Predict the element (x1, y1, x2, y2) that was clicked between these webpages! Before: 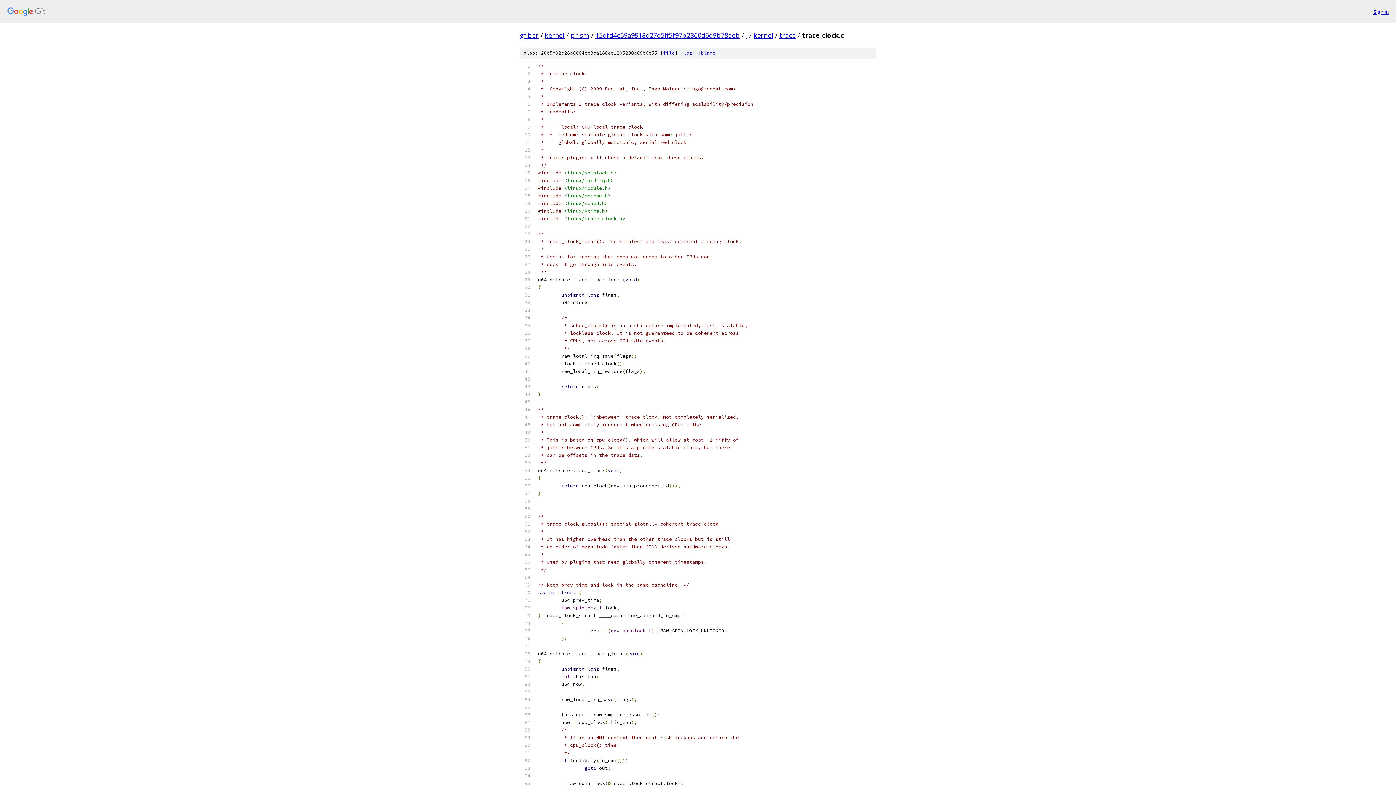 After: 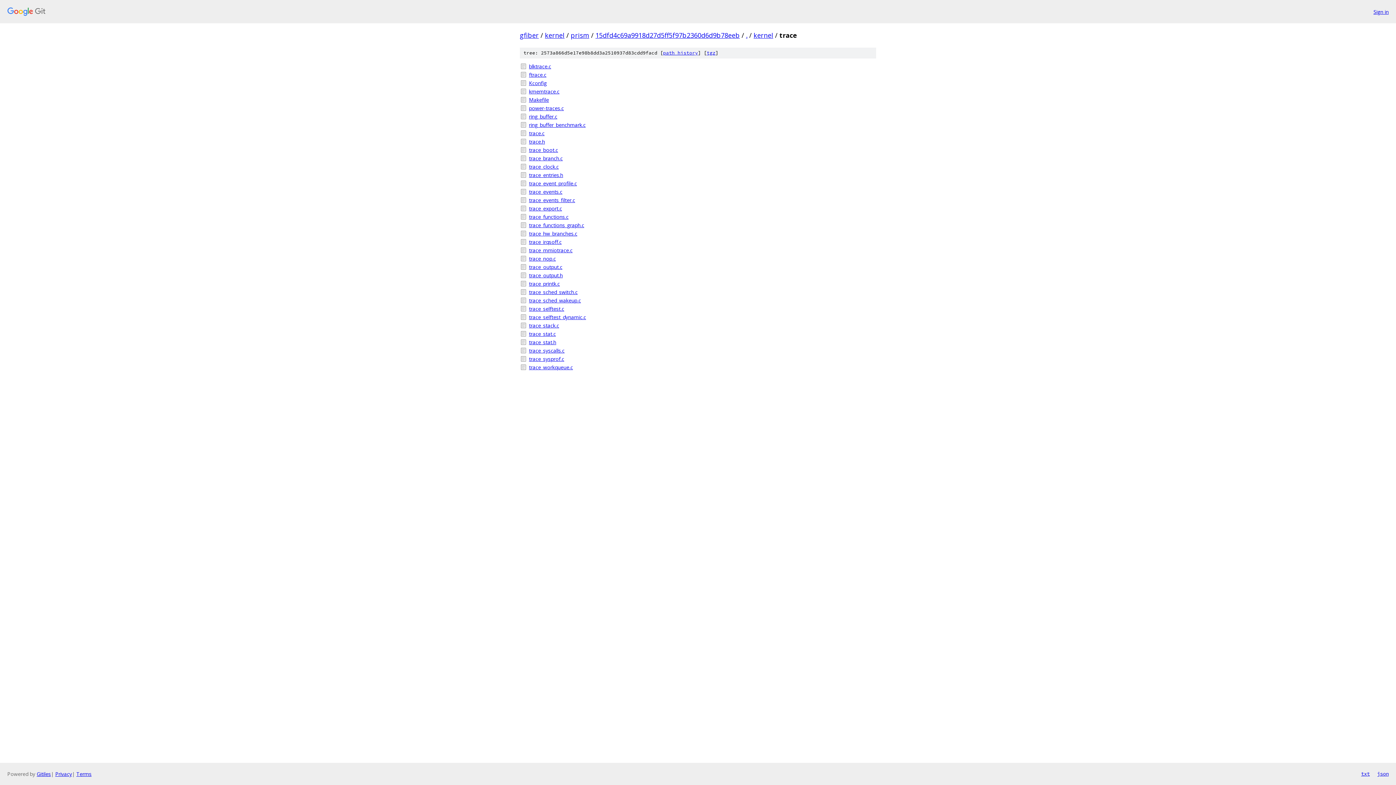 Action: bbox: (779, 30, 796, 39) label: trace